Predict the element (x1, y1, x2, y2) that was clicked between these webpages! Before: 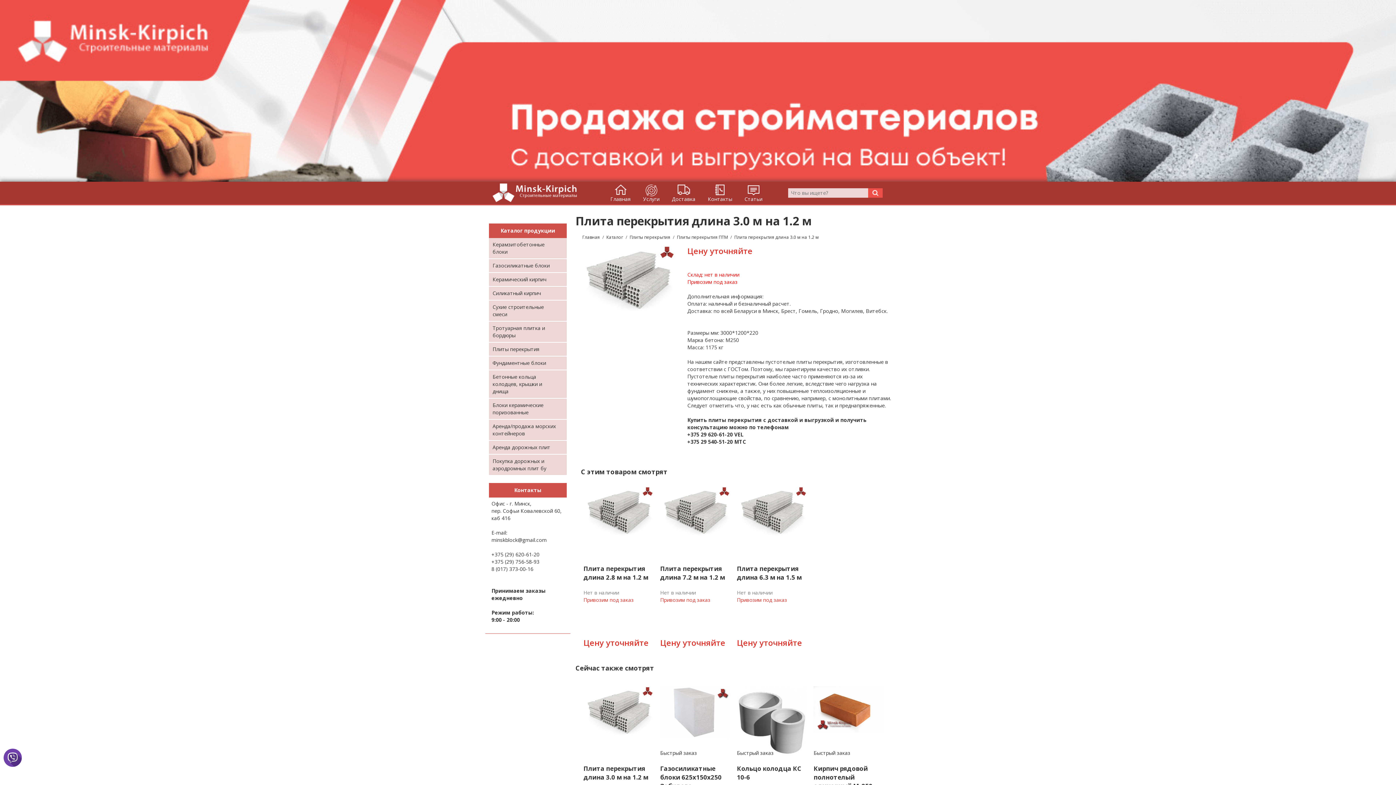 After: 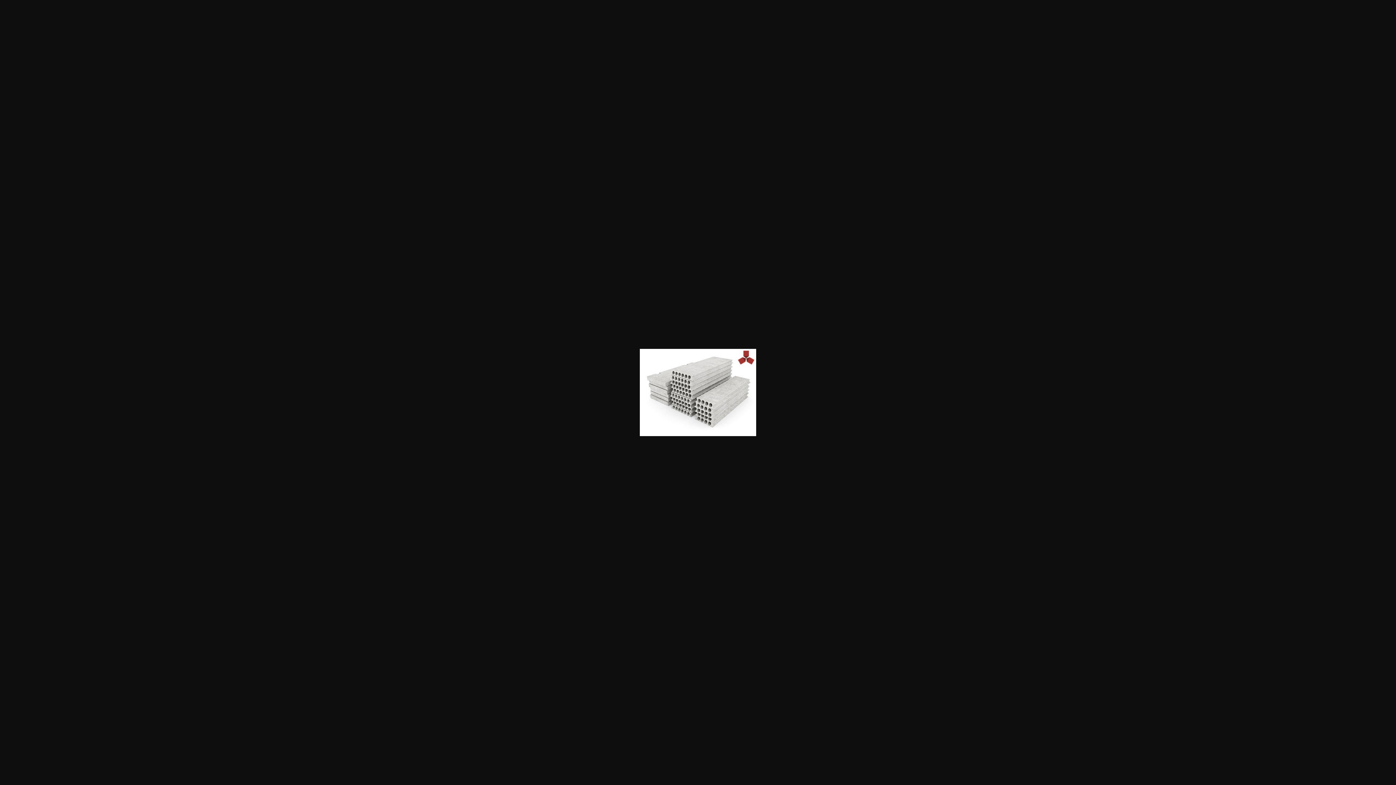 Action: bbox: (581, 276, 675, 283)